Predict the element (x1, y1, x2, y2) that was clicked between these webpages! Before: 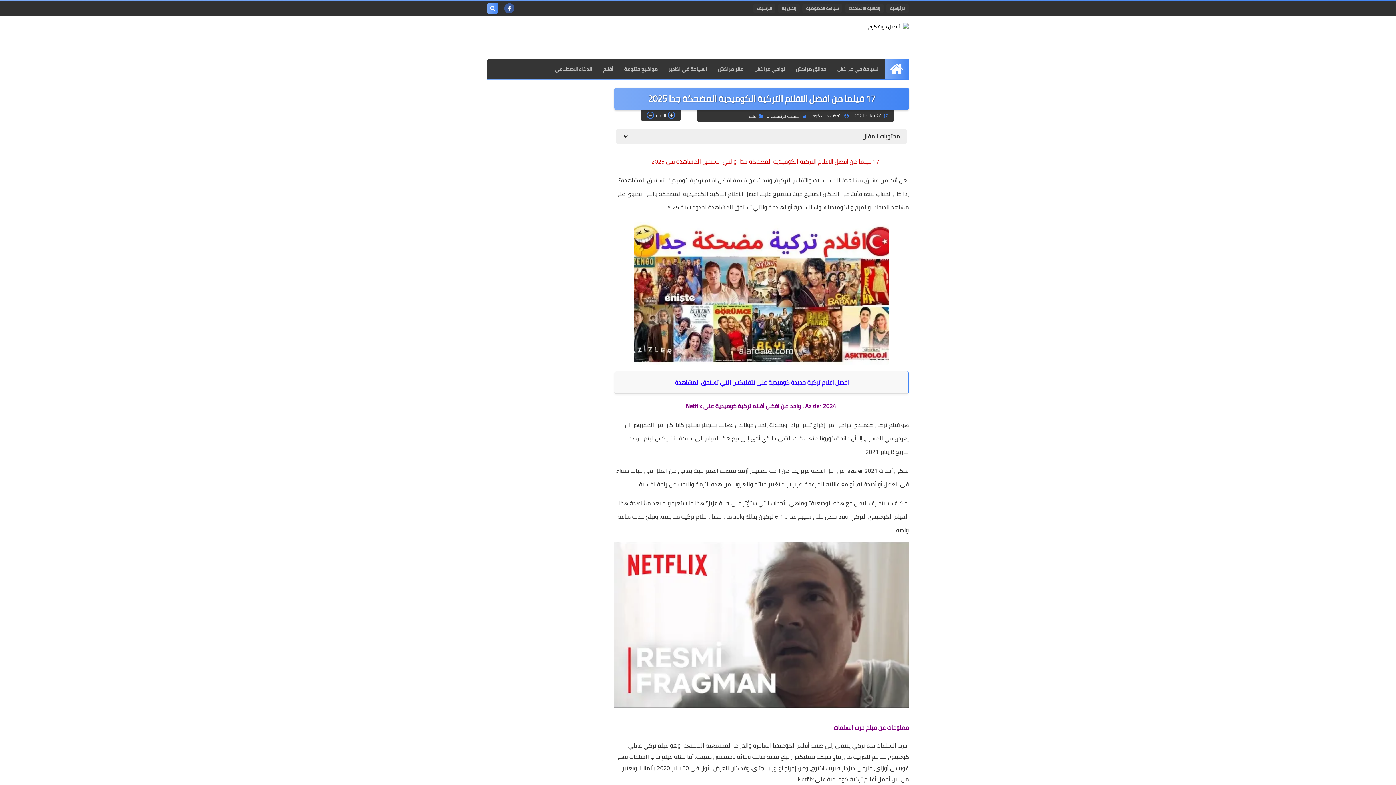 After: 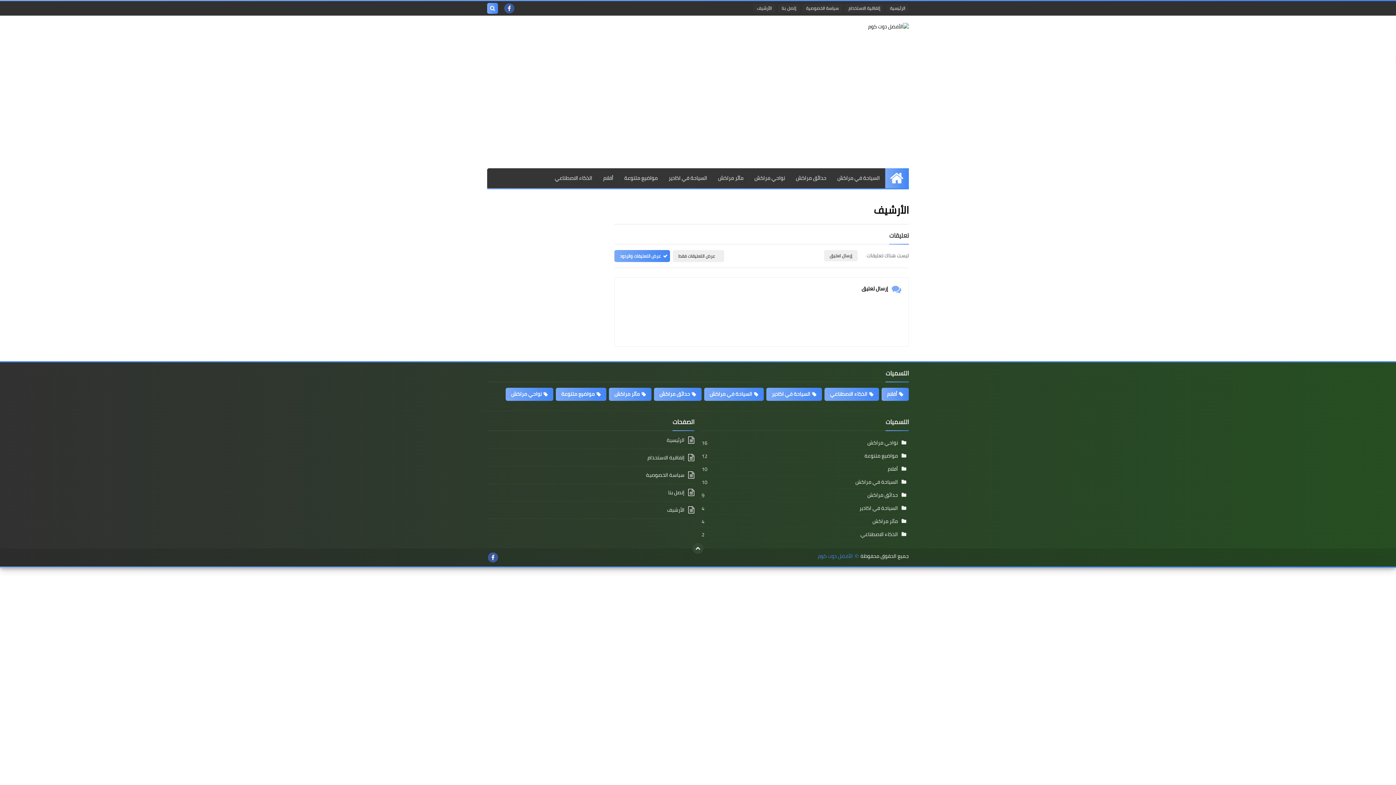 Action: bbox: (753, 4, 775, 12) label: الأرشيف